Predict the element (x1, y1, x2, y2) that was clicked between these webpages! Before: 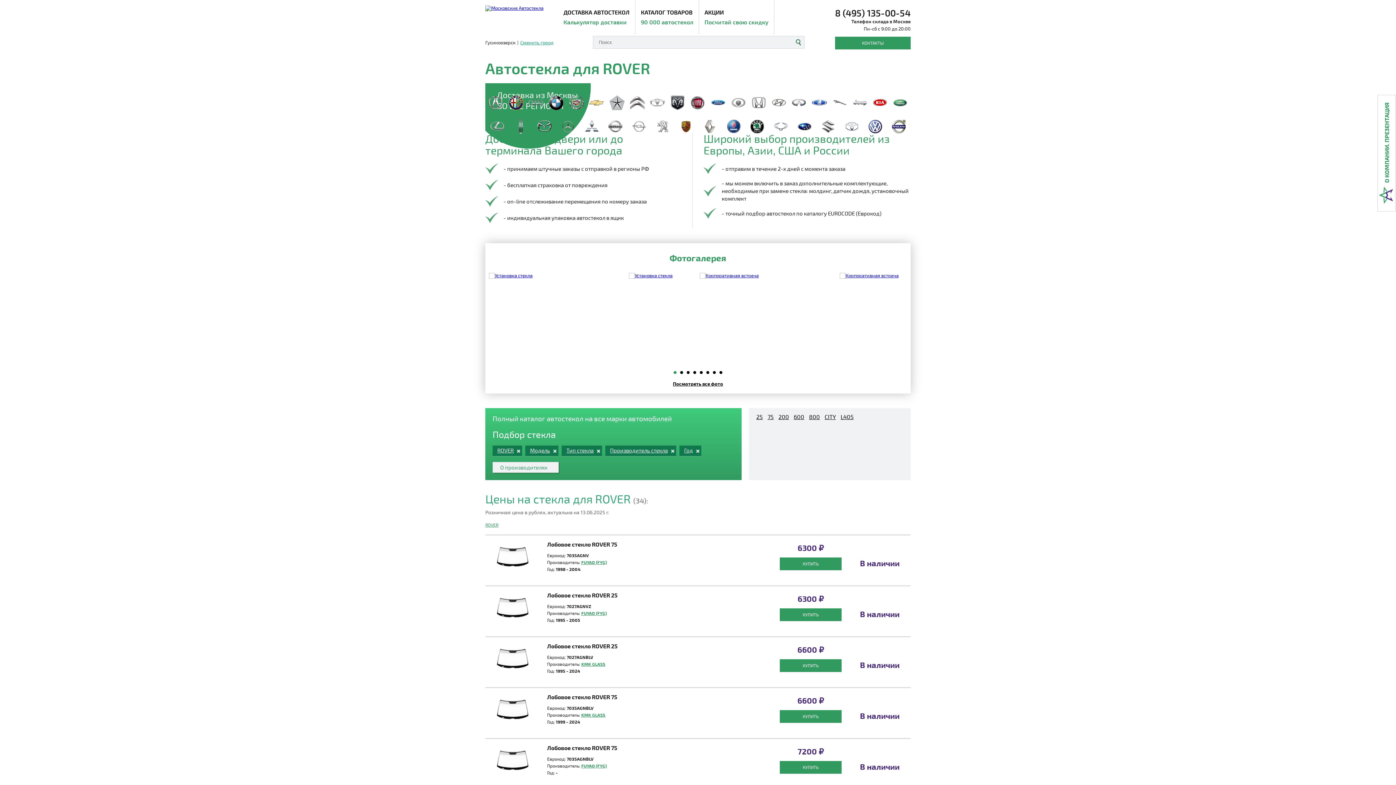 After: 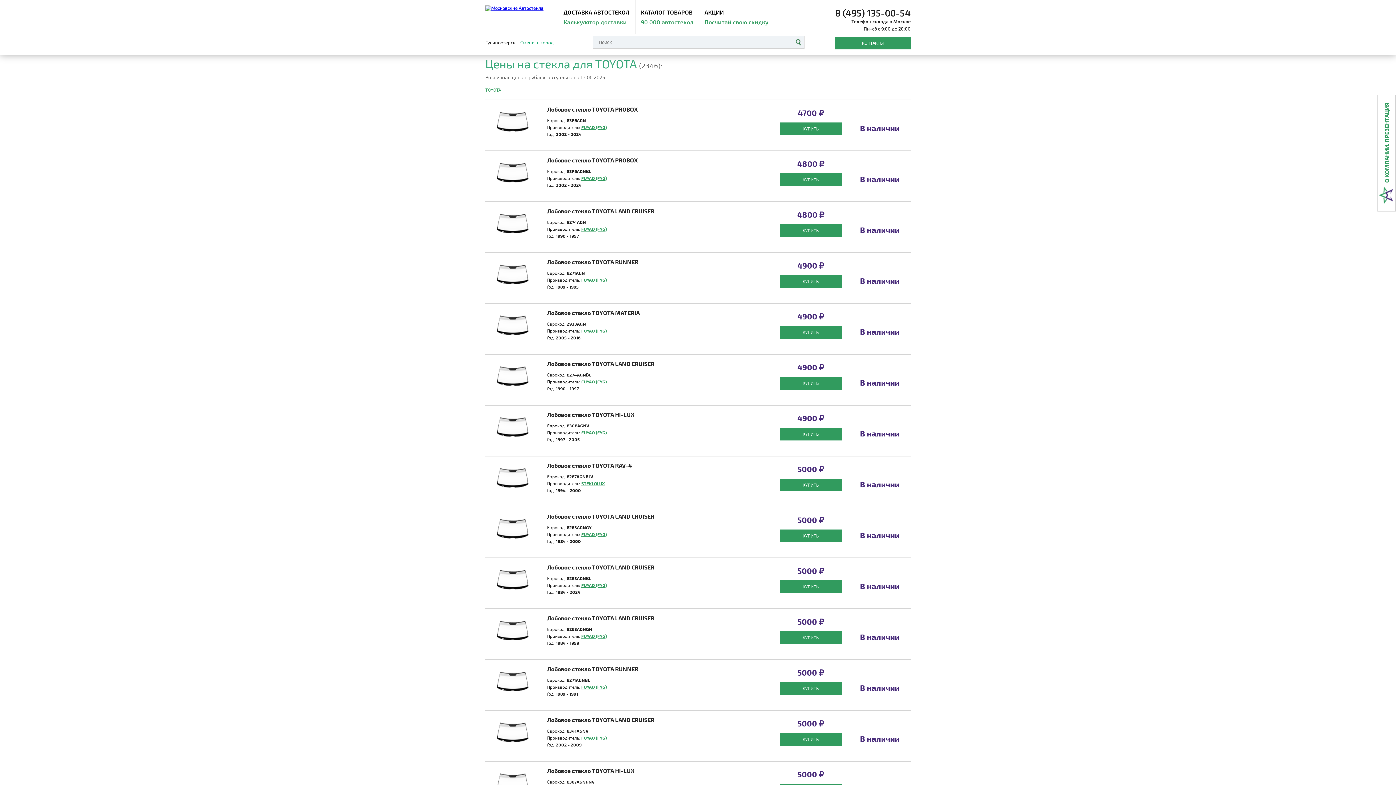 Action: bbox: (841, 116, 861, 136)